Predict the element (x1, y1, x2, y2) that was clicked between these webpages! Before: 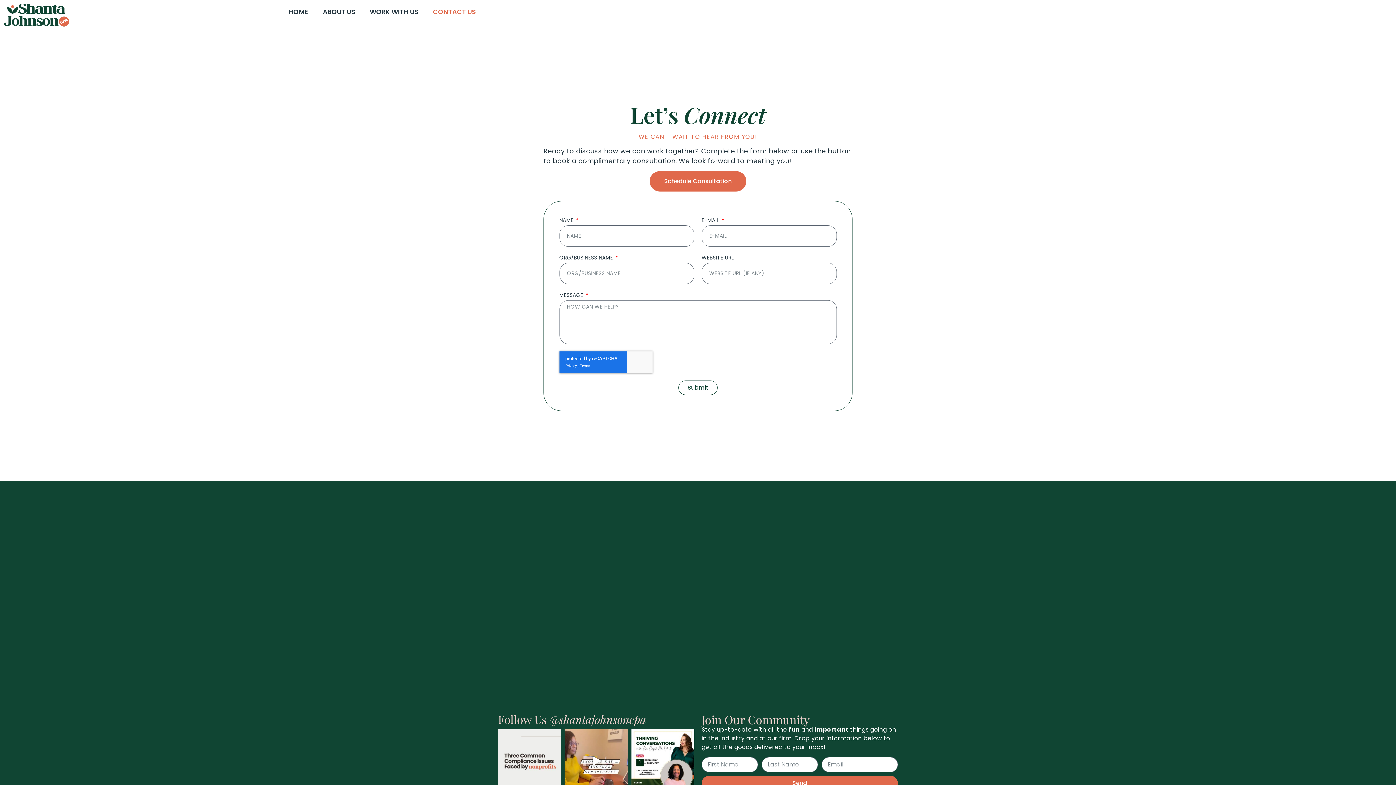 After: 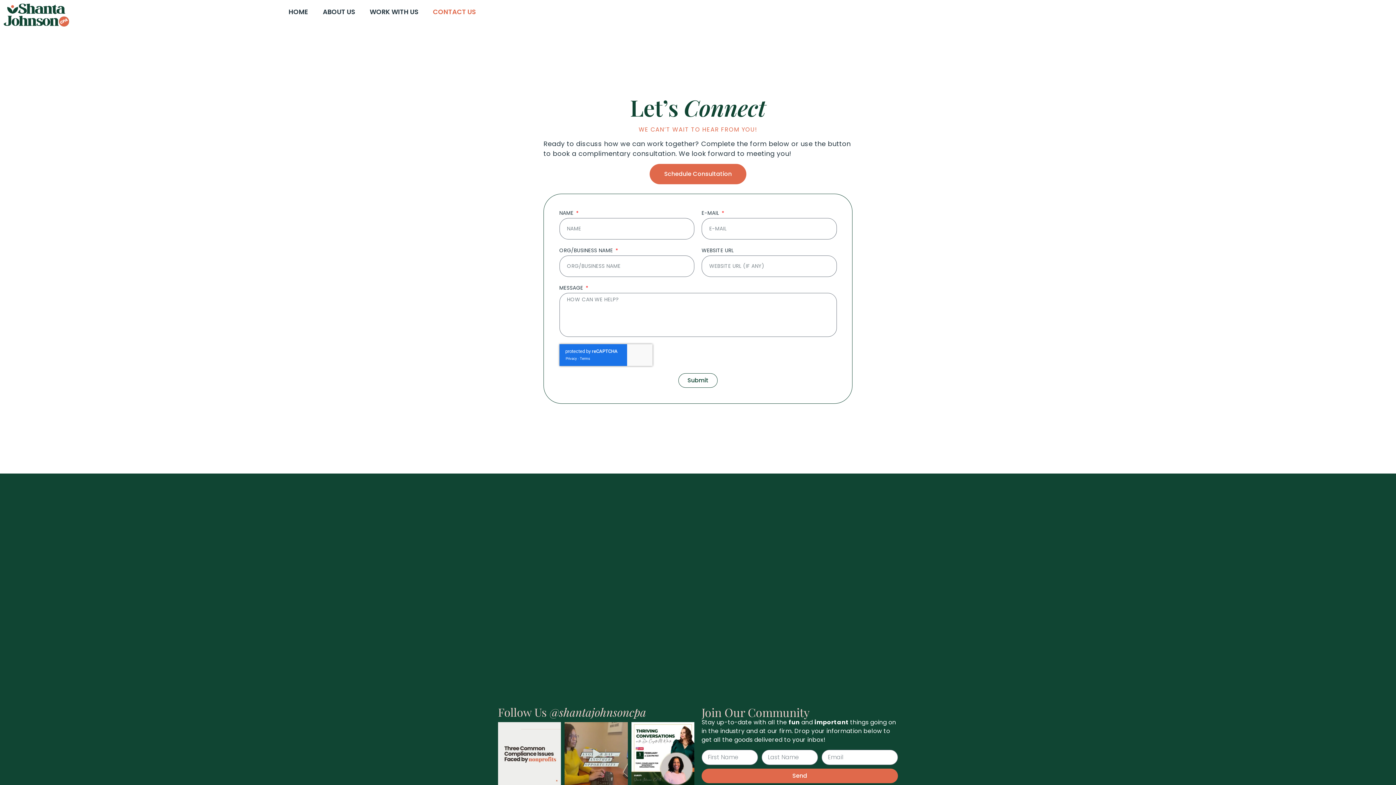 Action: label: Just a friendly reminder Each day is a new oppo bbox: (564, 729, 627, 793)